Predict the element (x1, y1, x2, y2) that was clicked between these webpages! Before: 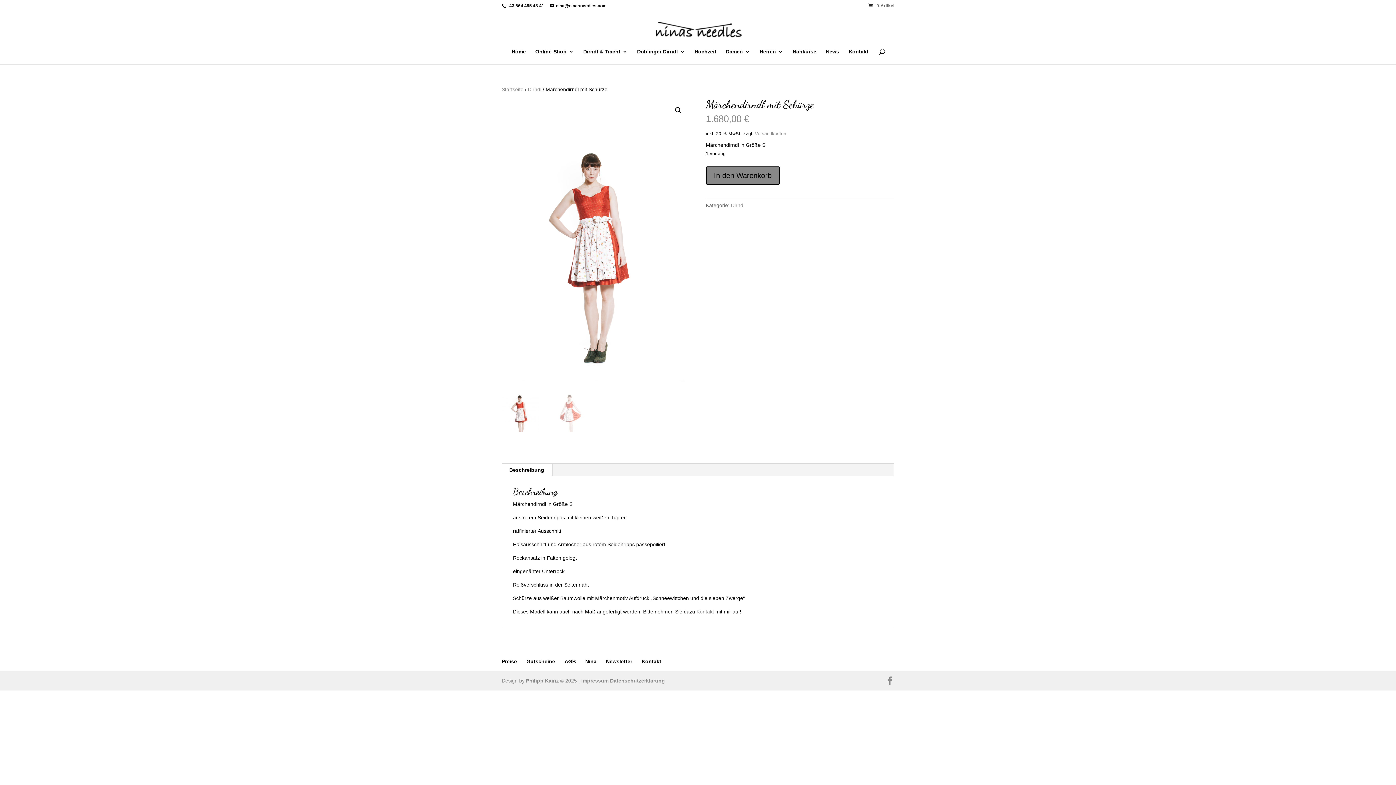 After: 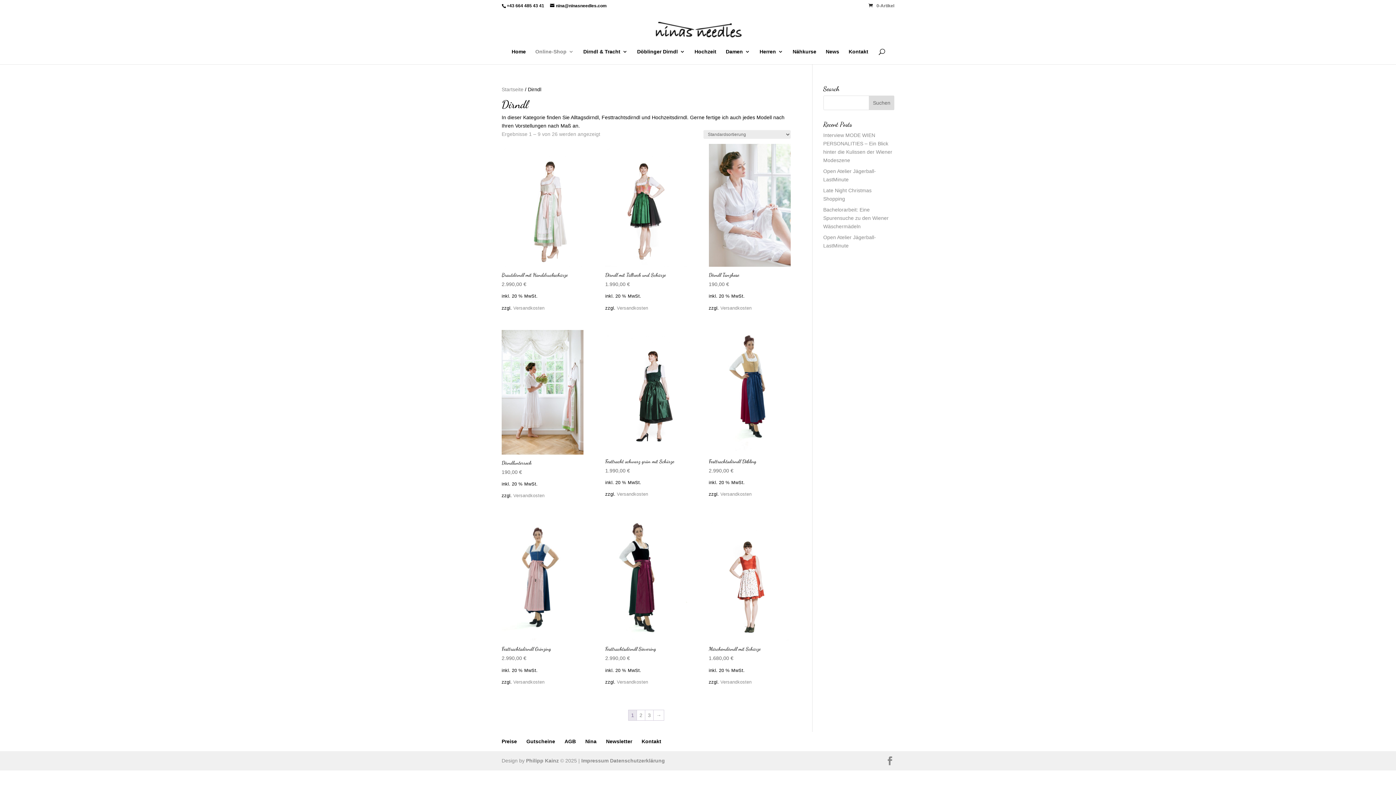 Action: label: Dirndl bbox: (731, 202, 744, 208)